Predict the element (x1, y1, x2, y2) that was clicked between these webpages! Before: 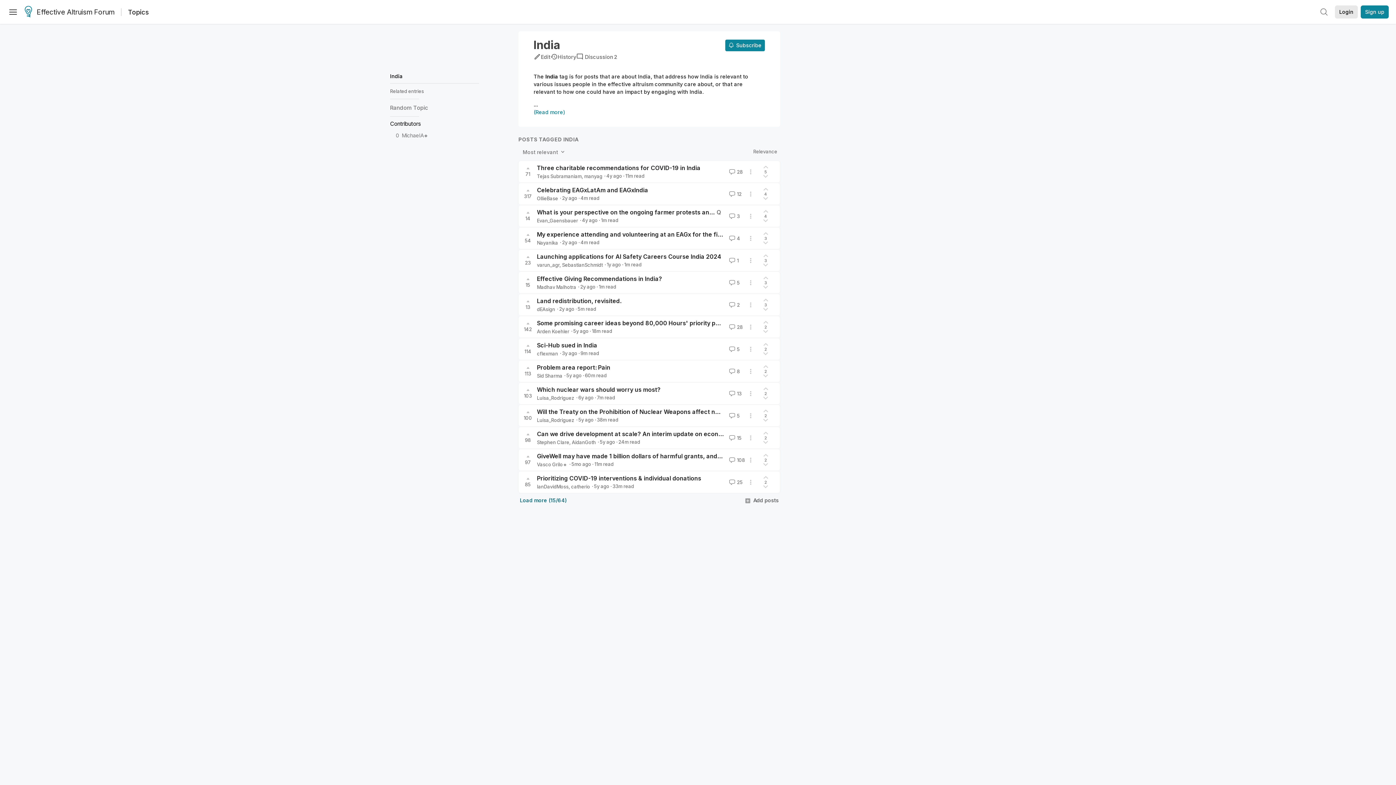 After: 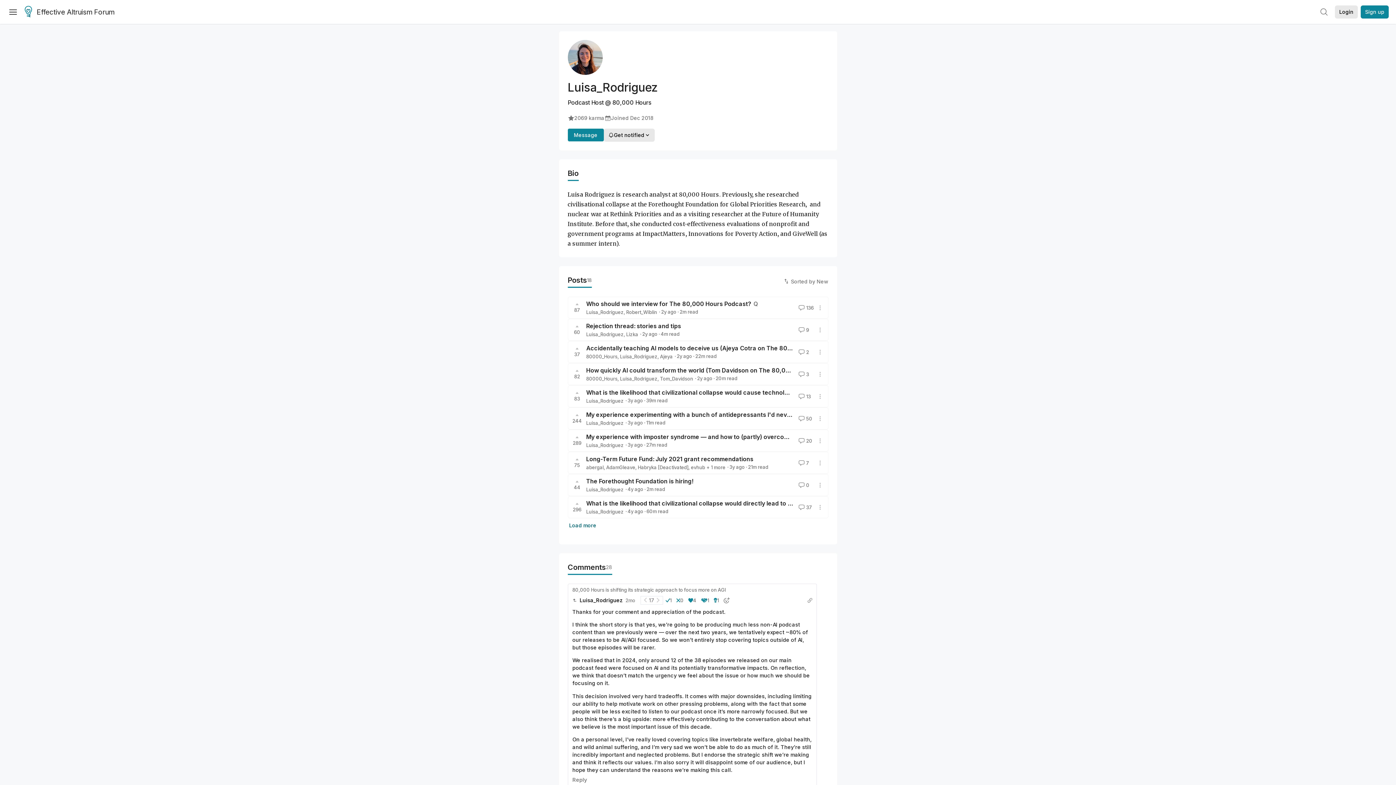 Action: label: Luisa_Rodriguez bbox: (537, 417, 574, 423)